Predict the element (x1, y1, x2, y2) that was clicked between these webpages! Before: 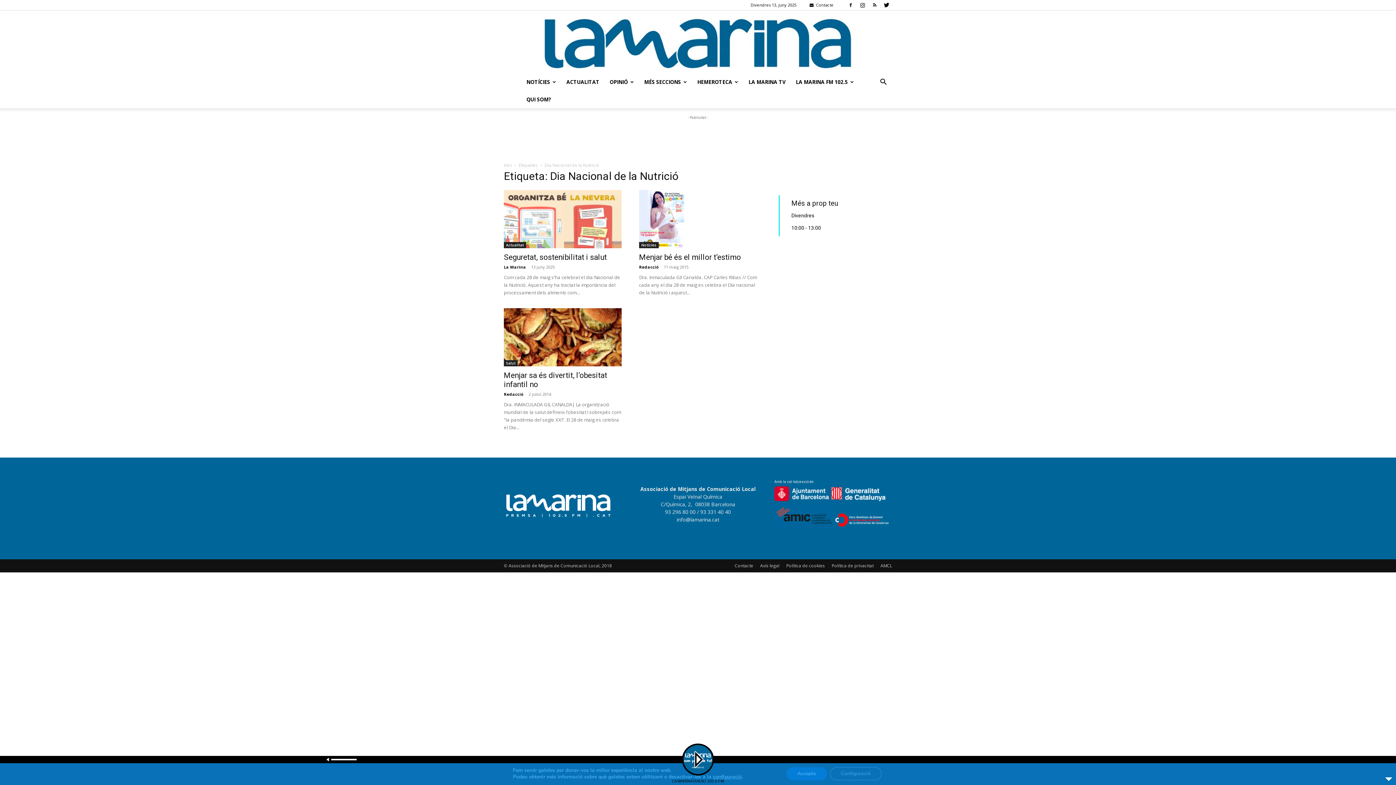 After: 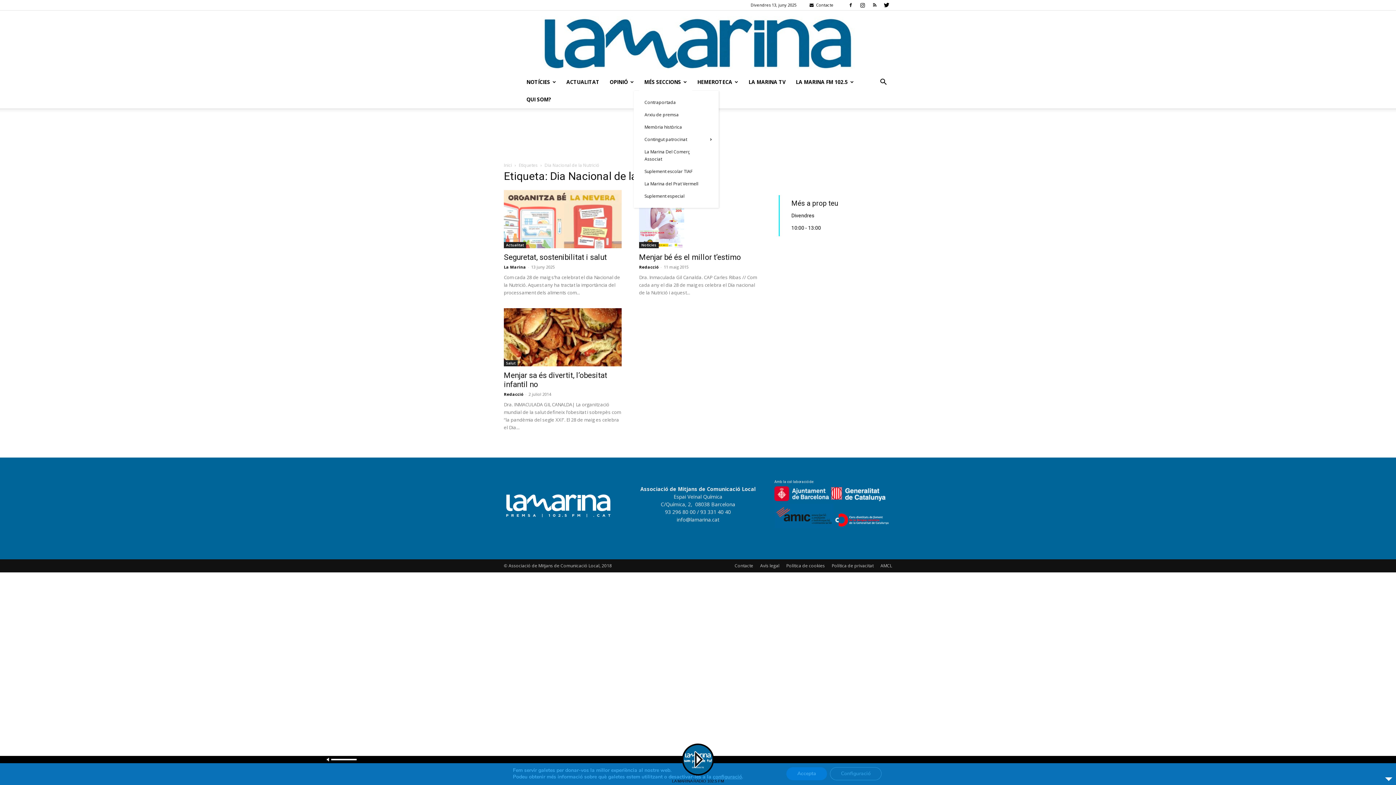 Action: bbox: (639, 73, 692, 90) label: MÉS SECCIONS